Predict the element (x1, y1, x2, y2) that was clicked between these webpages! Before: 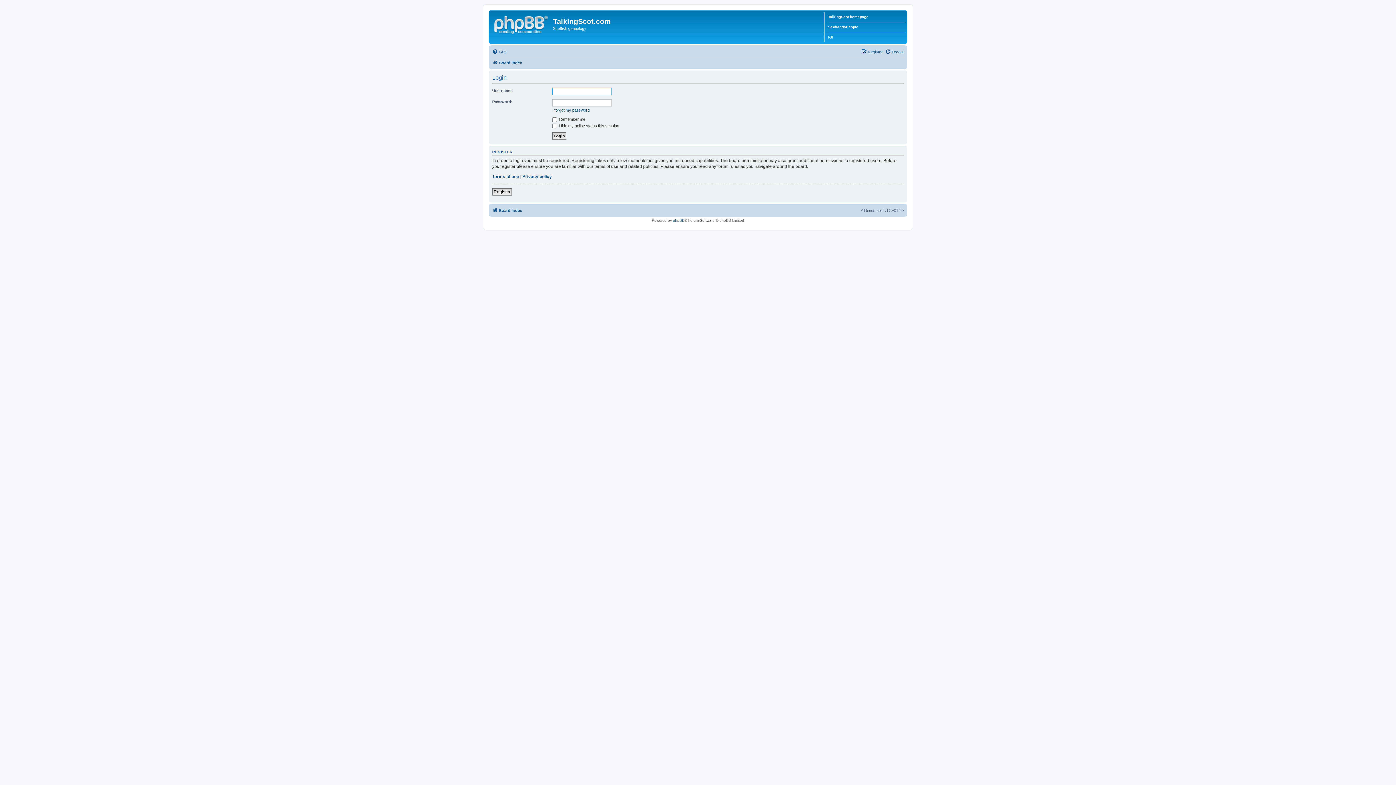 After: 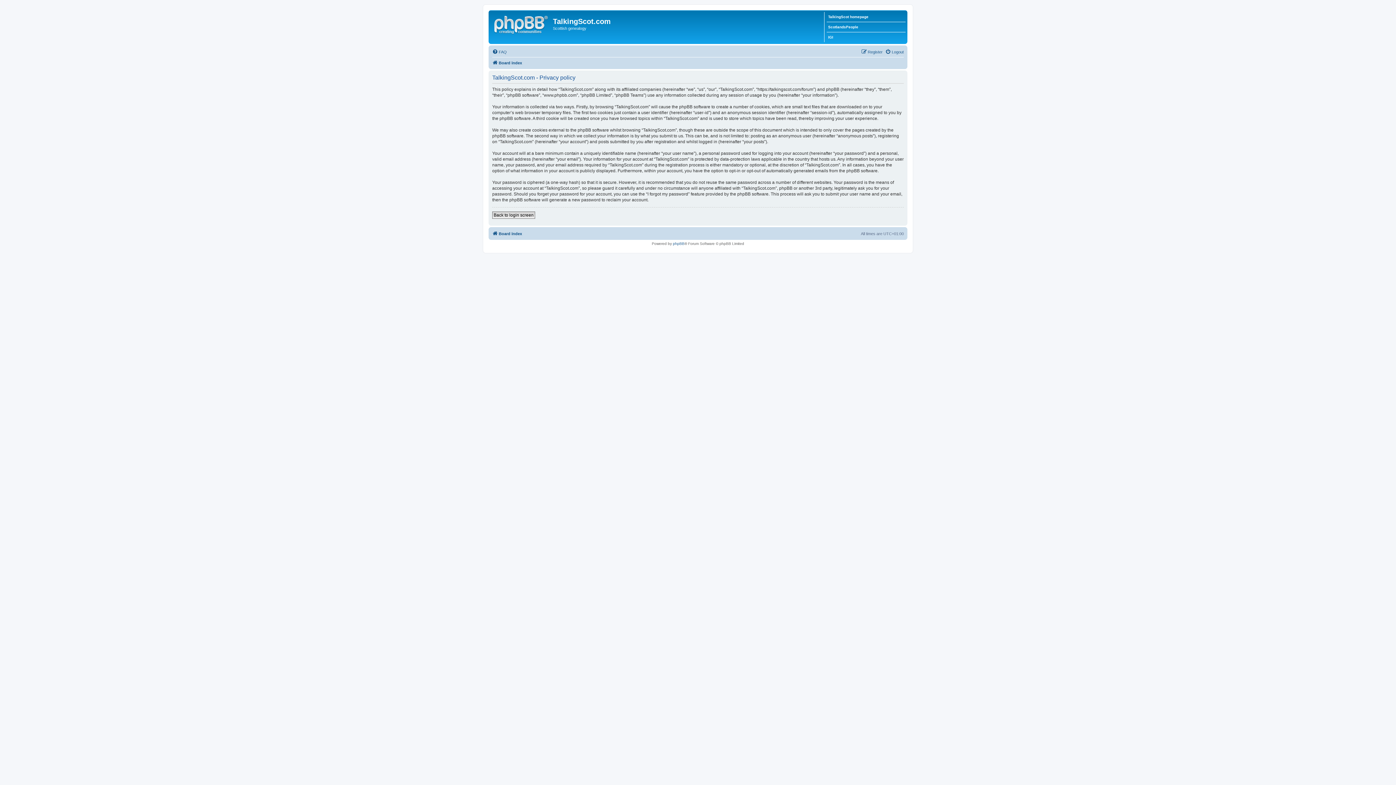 Action: bbox: (522, 173, 552, 179) label: Privacy policy